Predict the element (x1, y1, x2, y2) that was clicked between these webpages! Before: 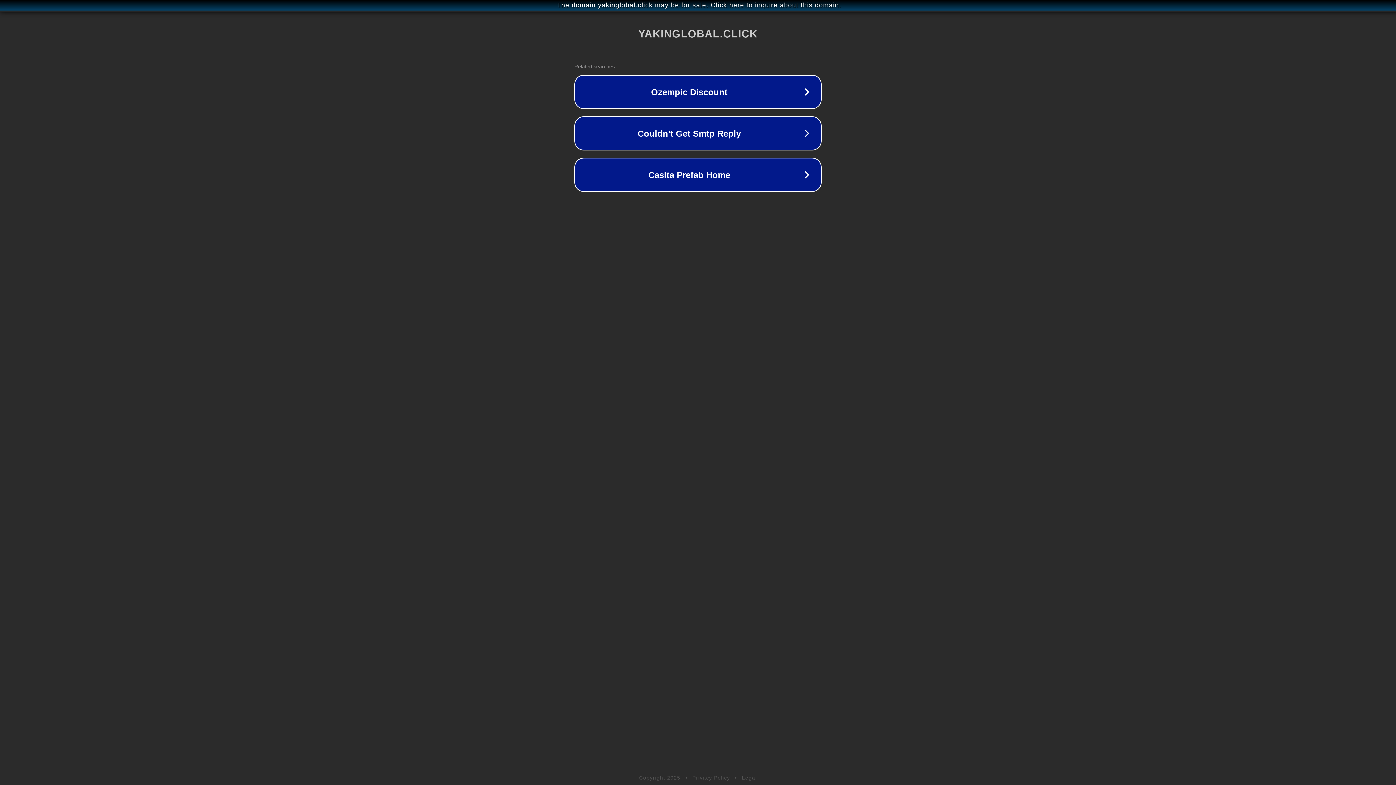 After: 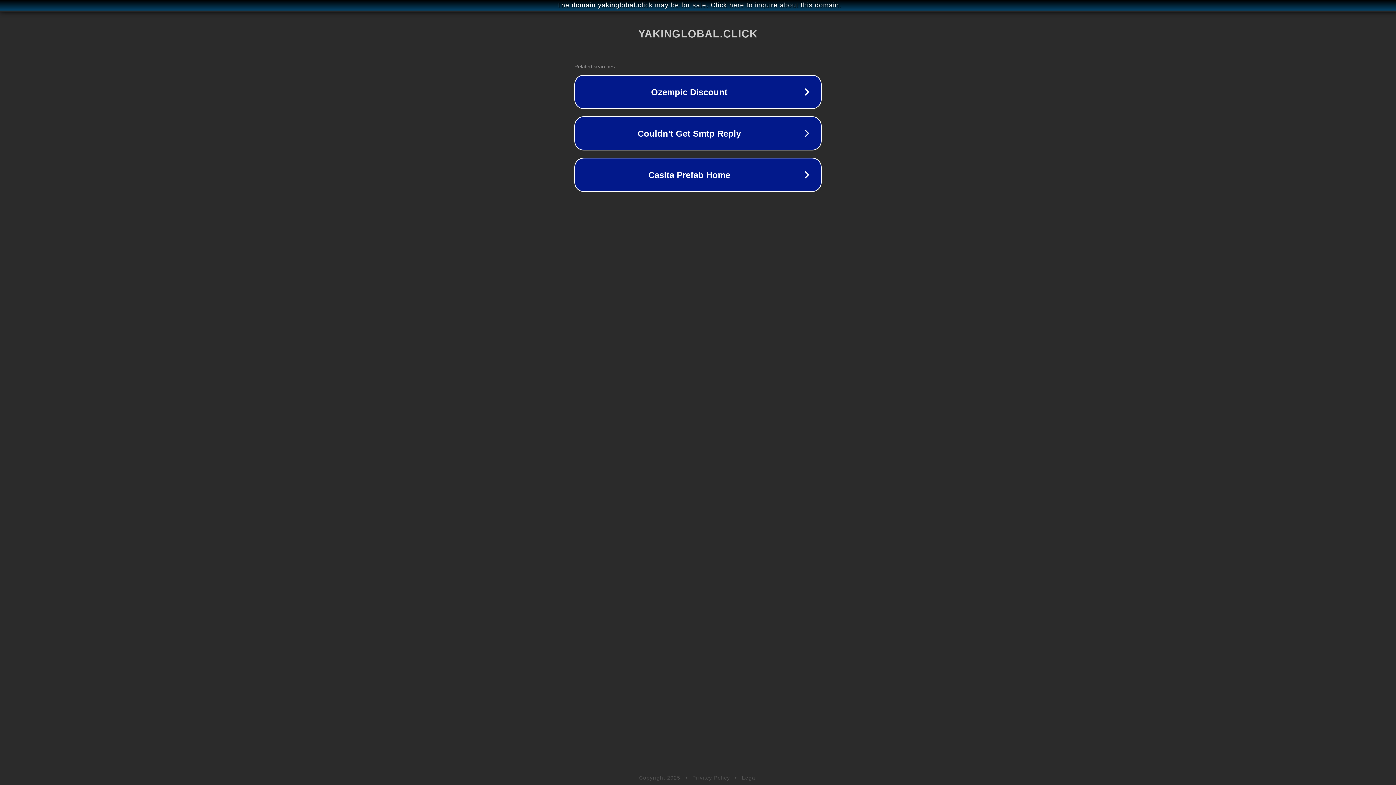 Action: bbox: (742, 775, 757, 781) label: Legal